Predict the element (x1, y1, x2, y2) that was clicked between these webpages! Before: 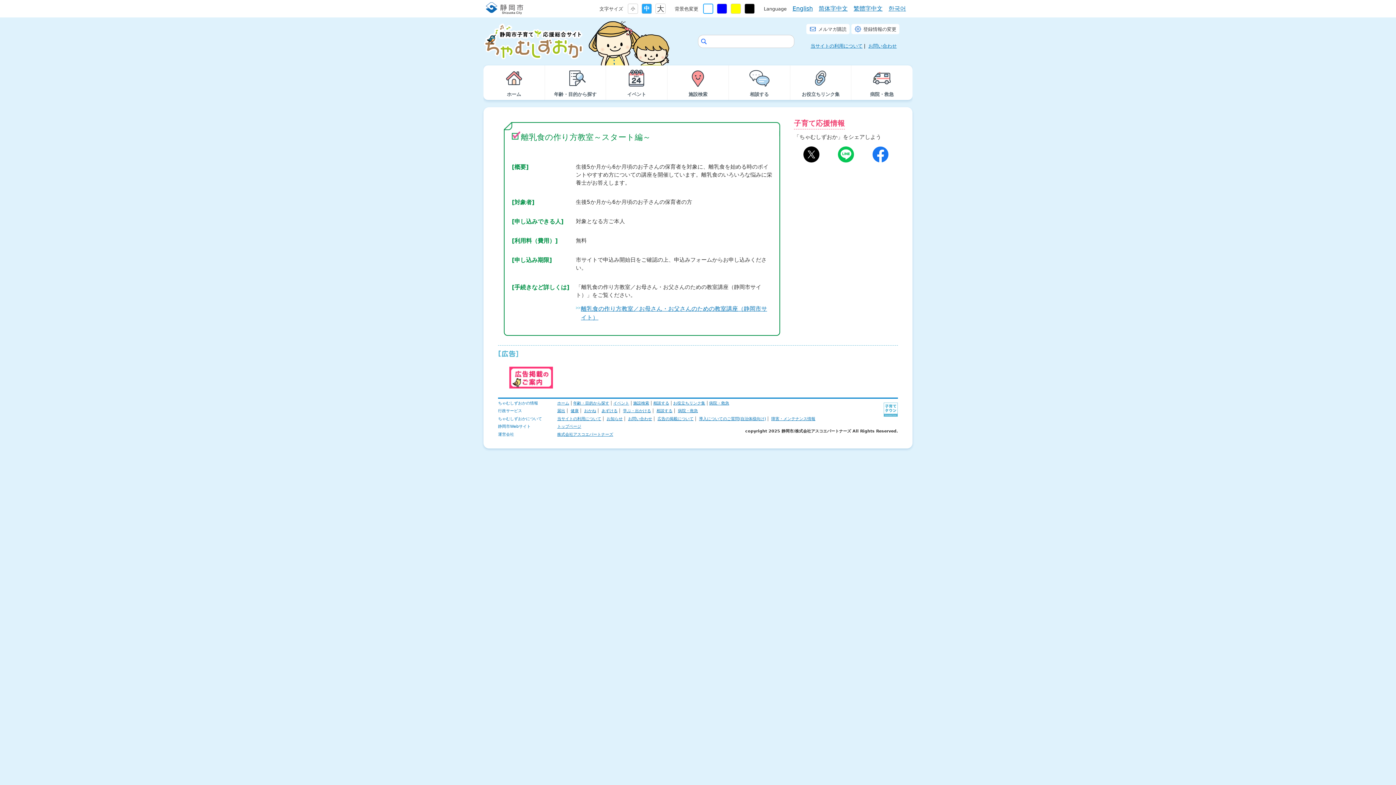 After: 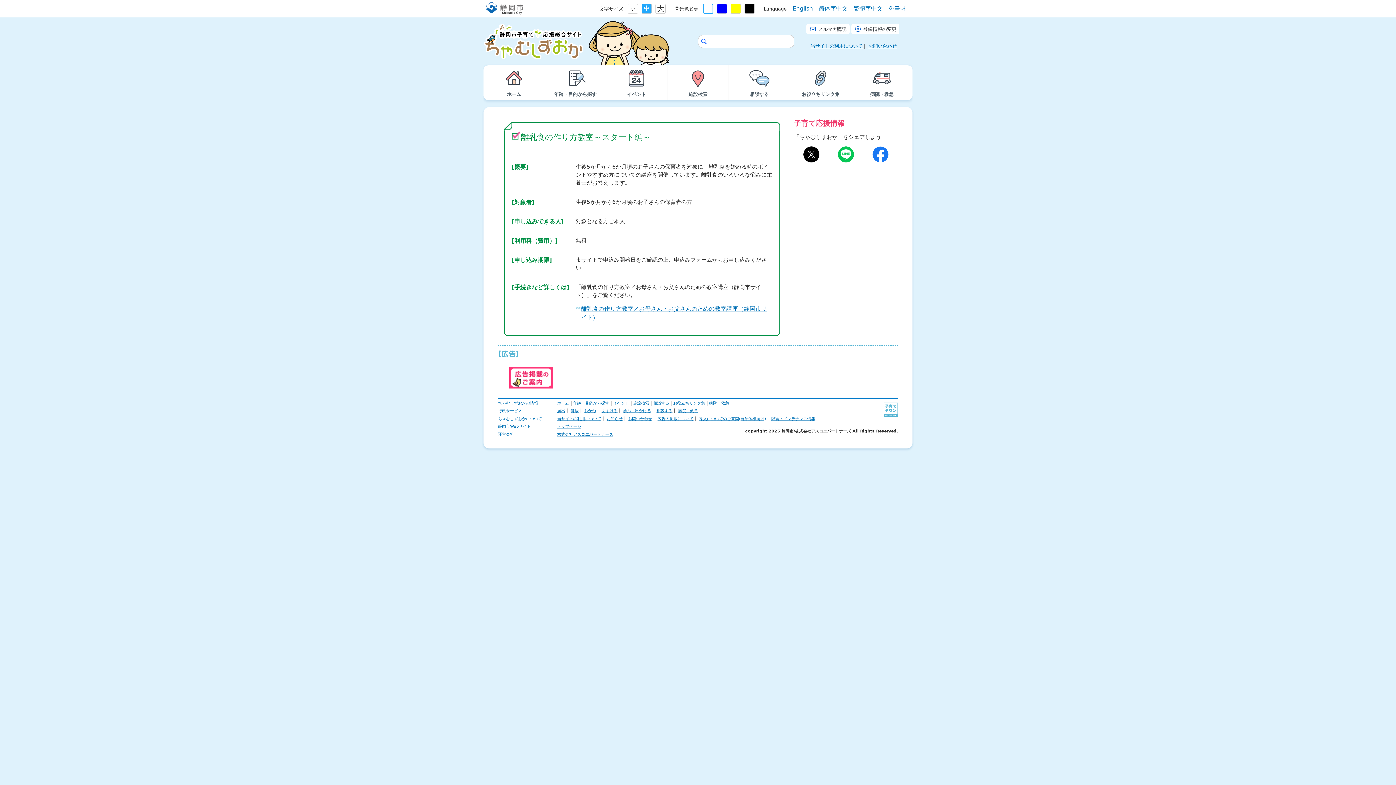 Action: bbox: (509, 380, 553, 387)